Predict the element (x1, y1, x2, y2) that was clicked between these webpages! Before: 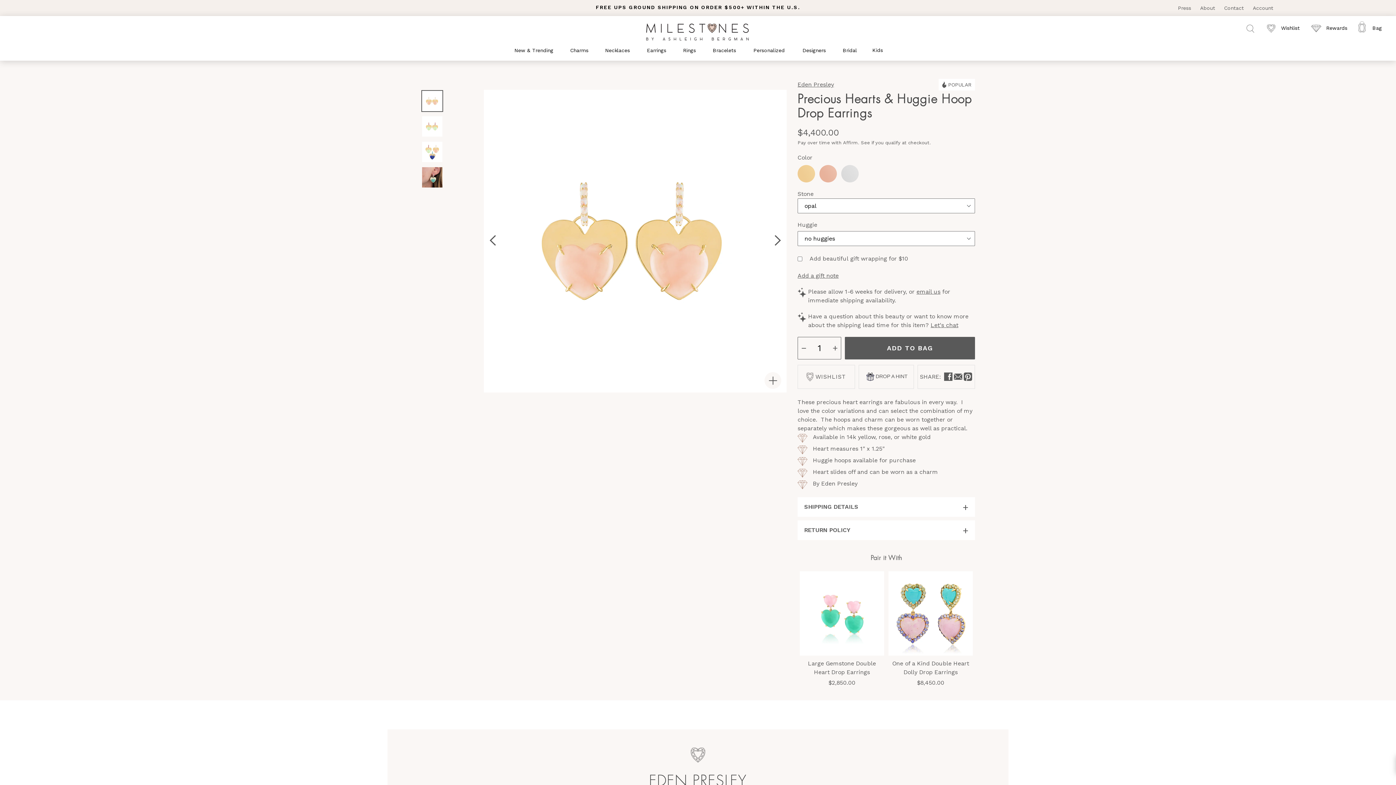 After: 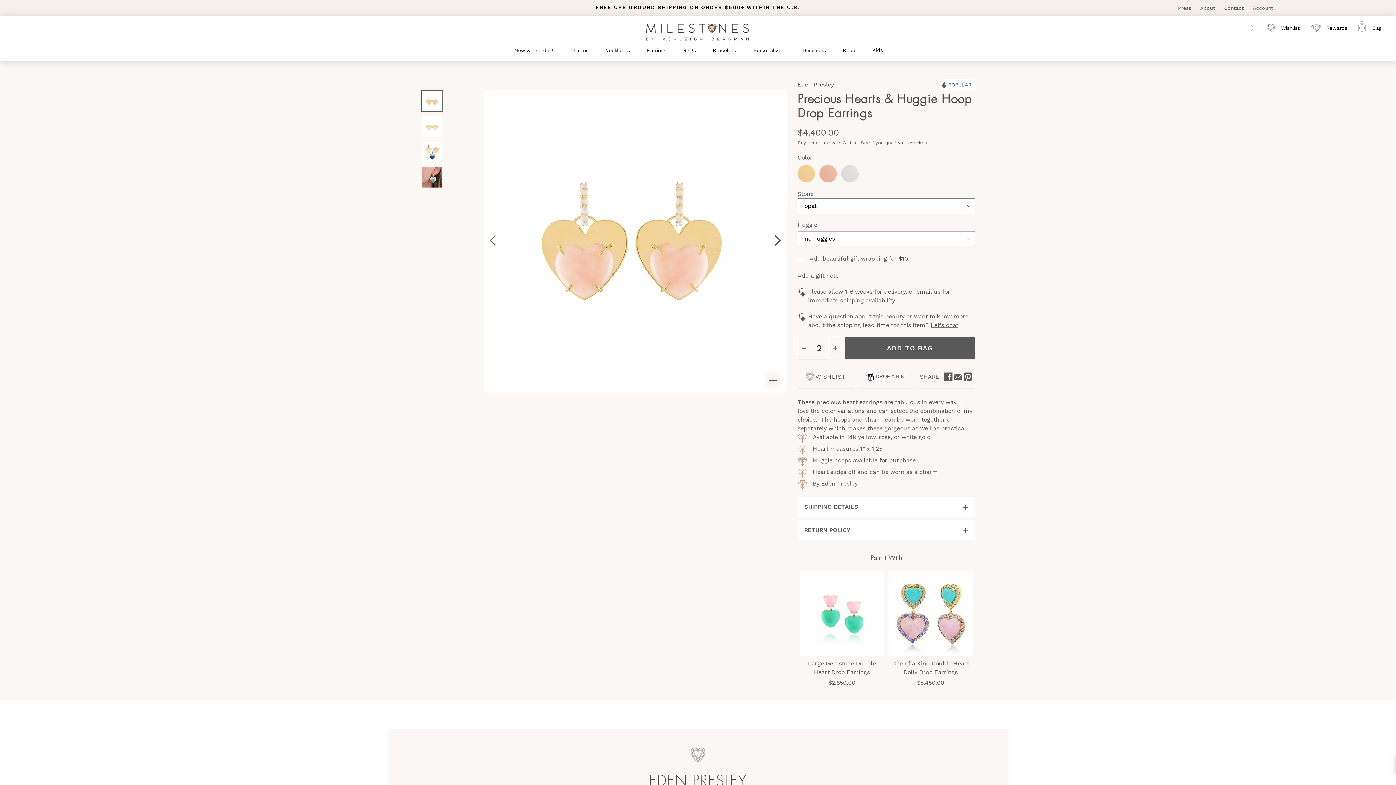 Action: bbox: (829, 337, 841, 359) label: Increase item quantity by one